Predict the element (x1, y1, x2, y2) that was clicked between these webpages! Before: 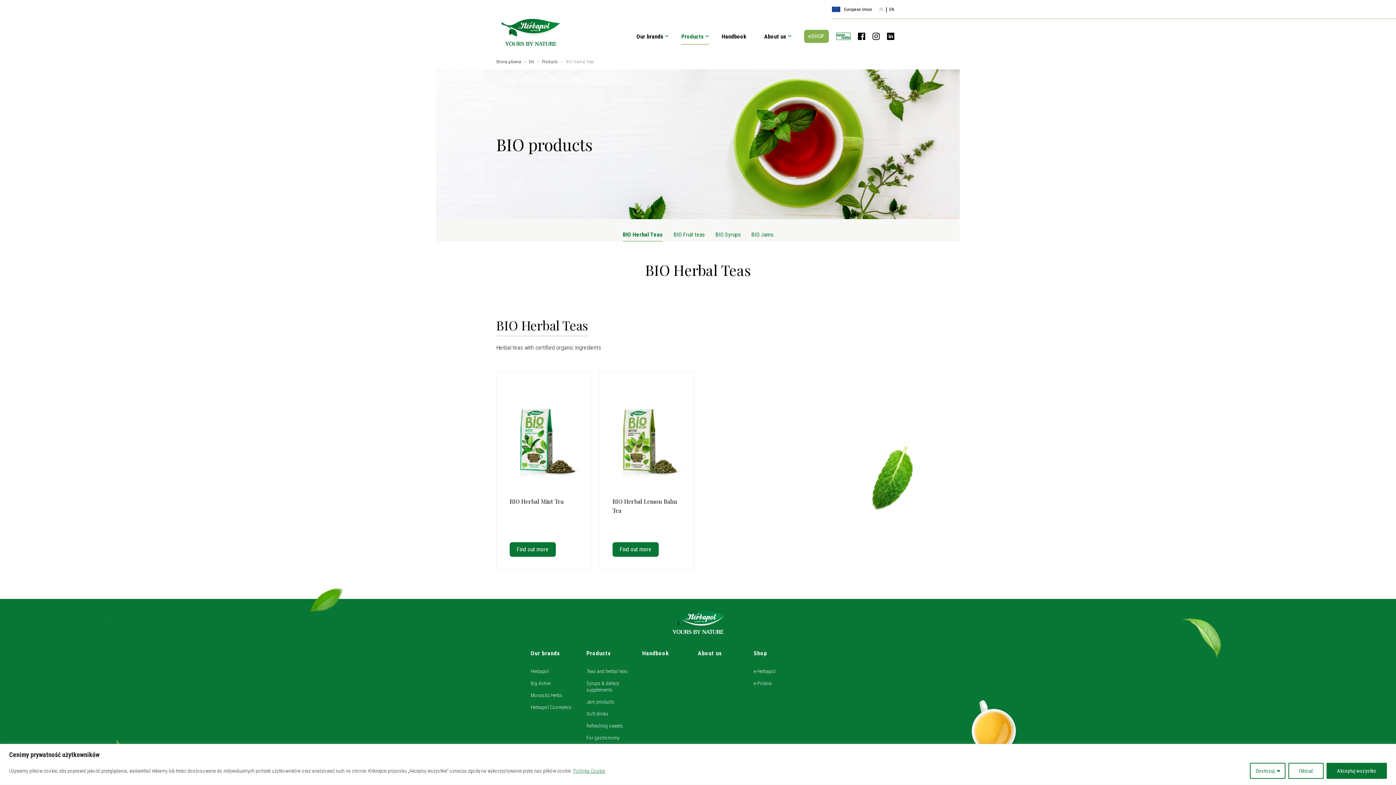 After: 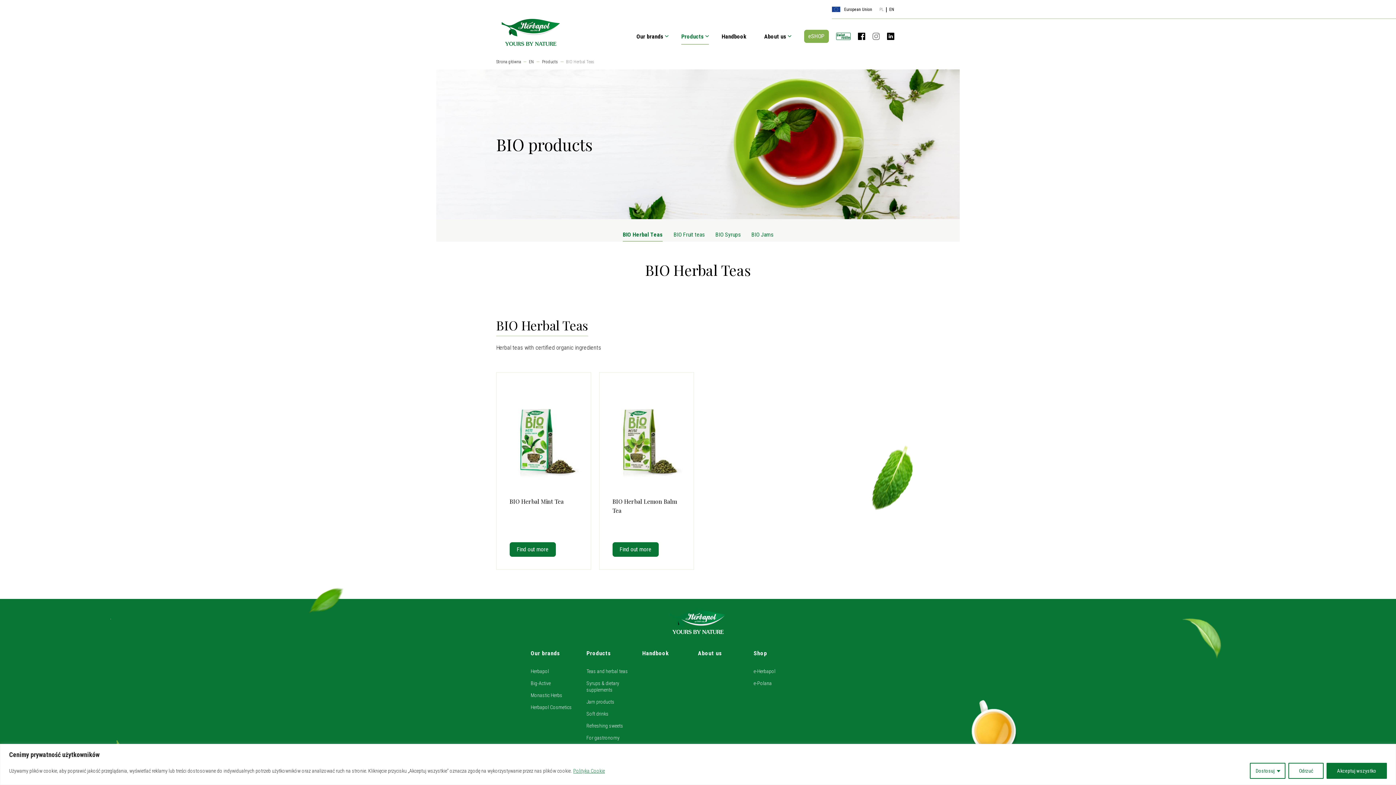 Action: bbox: (865, 32, 880, 40)